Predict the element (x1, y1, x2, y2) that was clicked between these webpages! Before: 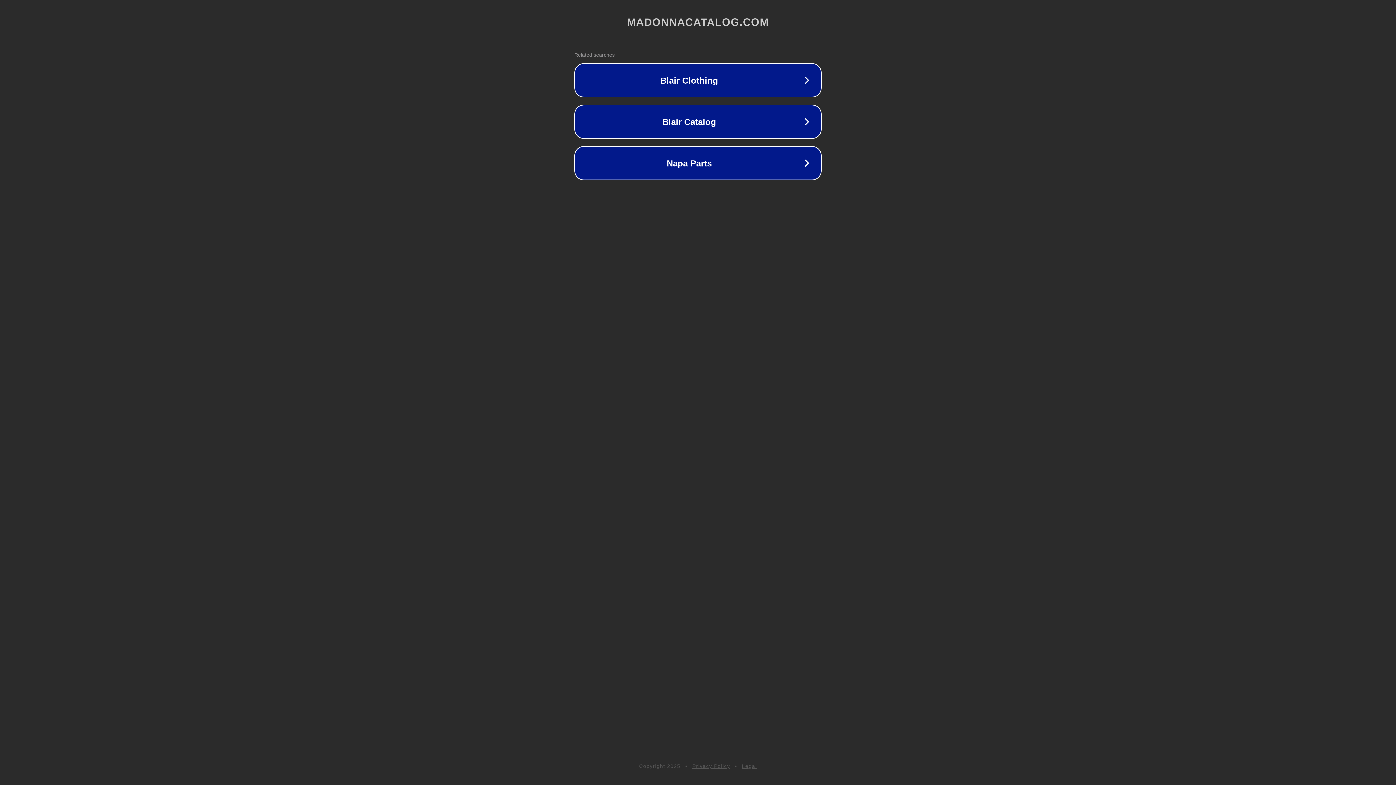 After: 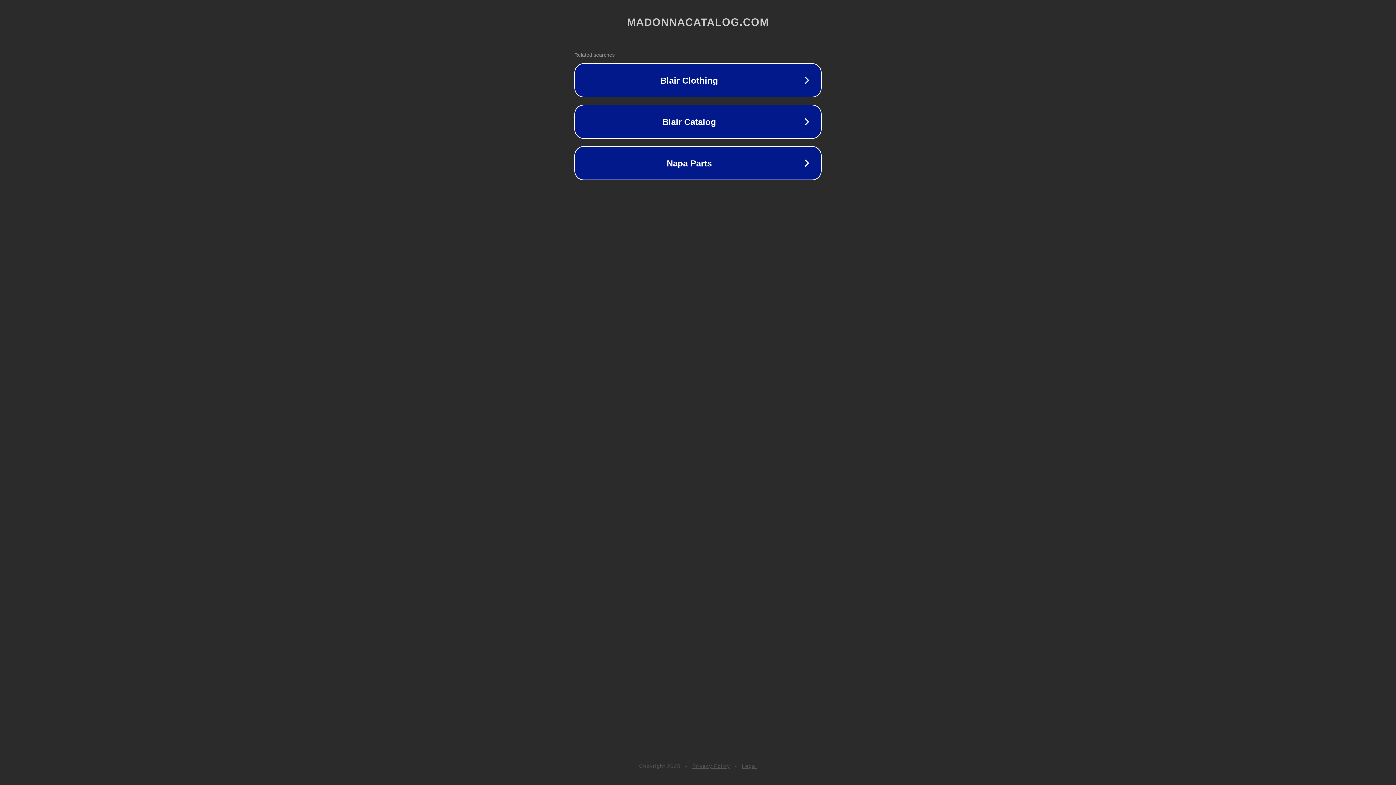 Action: bbox: (742, 763, 757, 769) label: Legal